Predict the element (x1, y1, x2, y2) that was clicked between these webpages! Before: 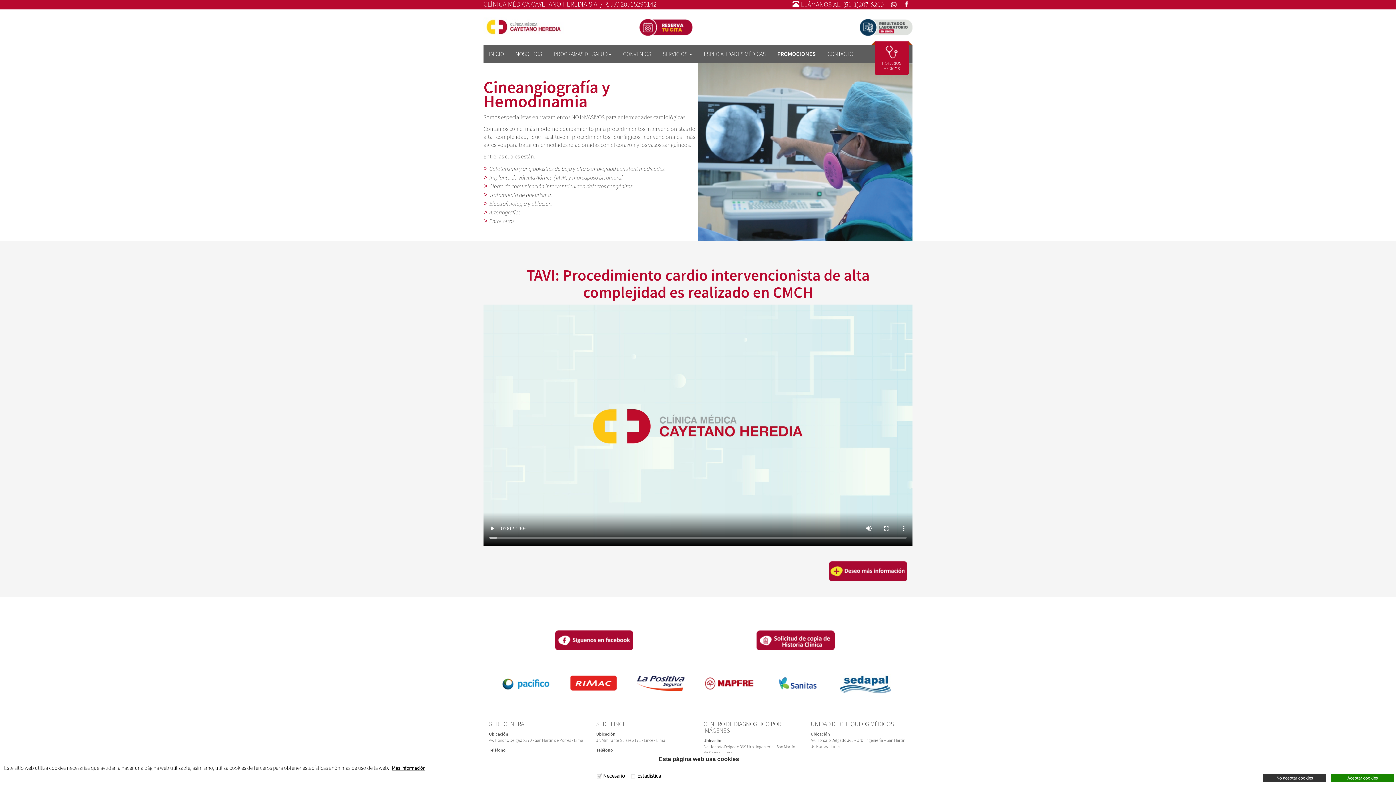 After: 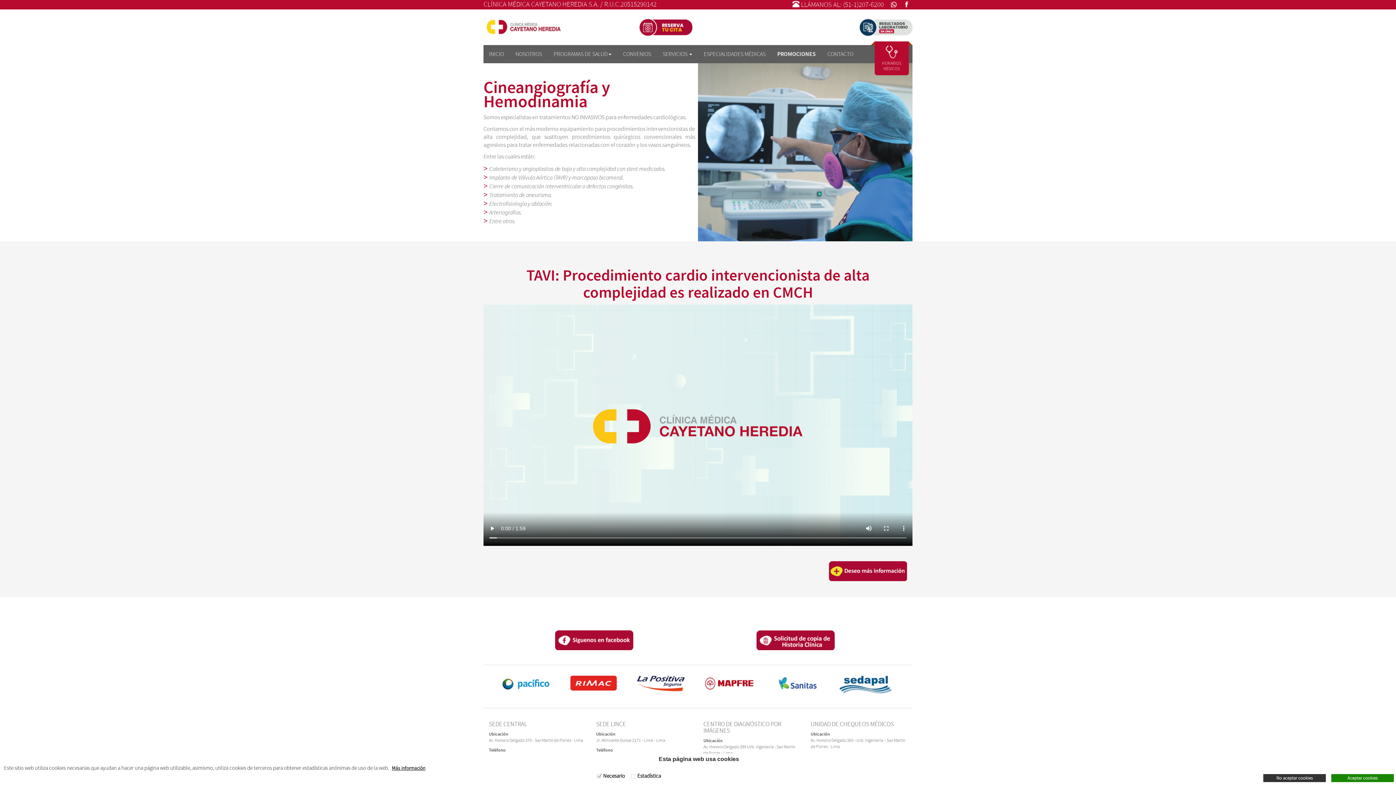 Action: bbox: (568, 674, 619, 693)